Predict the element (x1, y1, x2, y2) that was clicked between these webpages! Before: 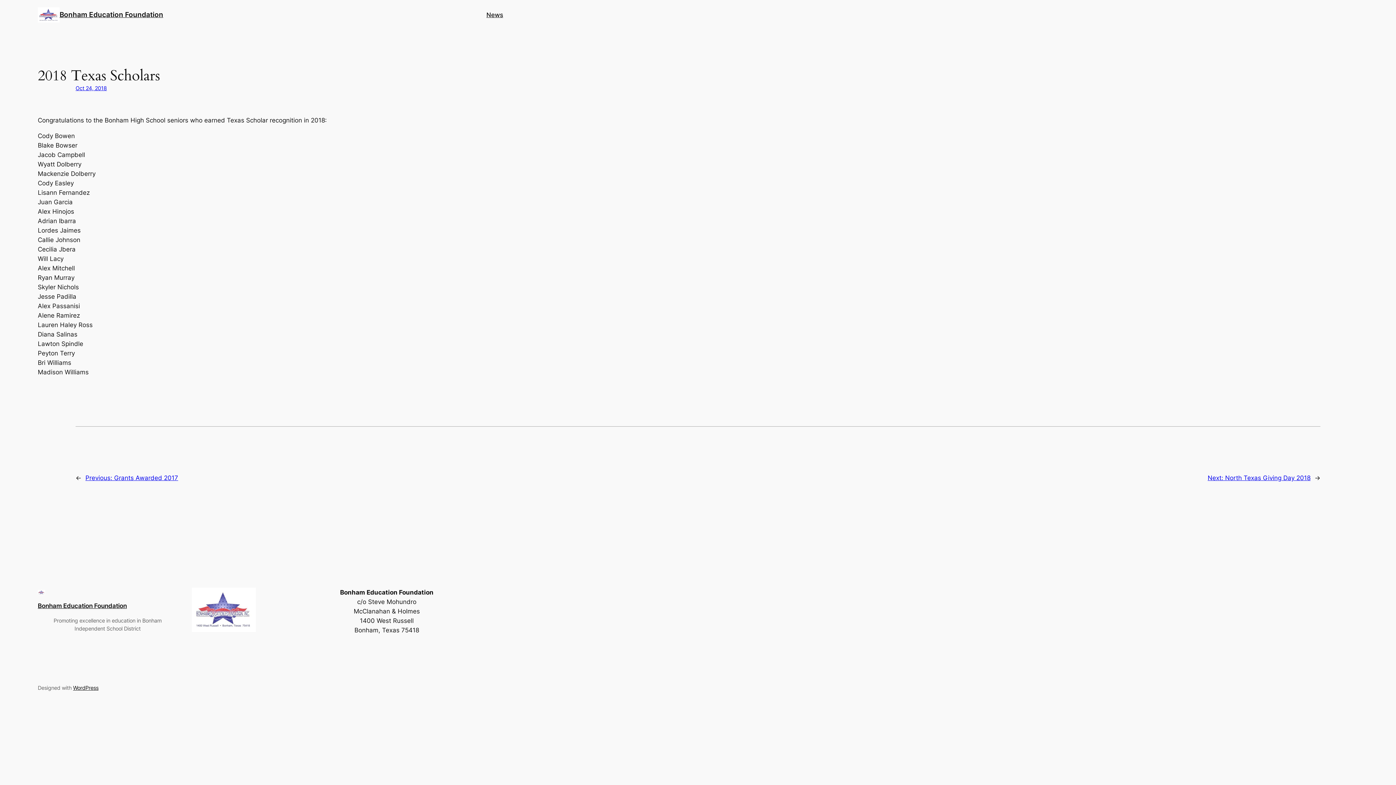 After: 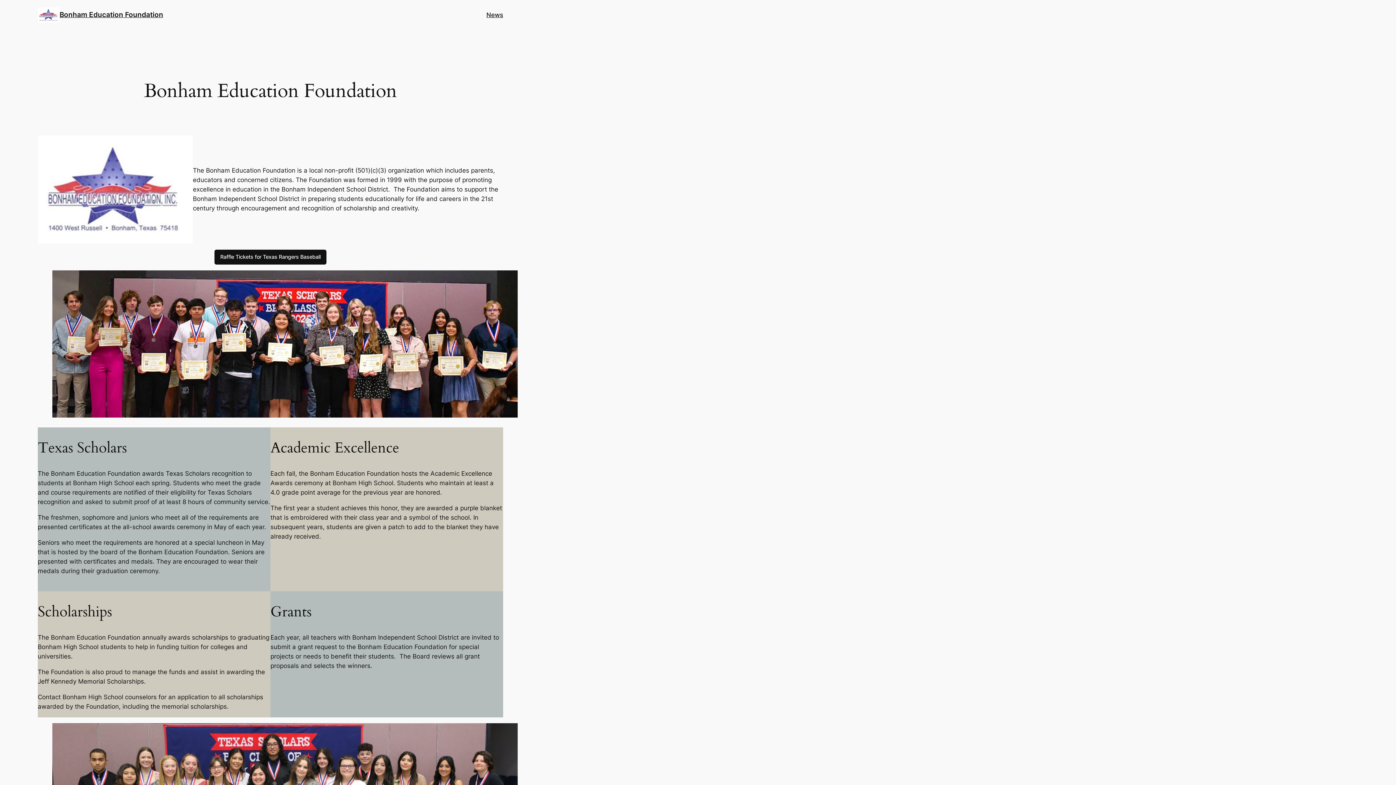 Action: bbox: (37, 590, 45, 595)